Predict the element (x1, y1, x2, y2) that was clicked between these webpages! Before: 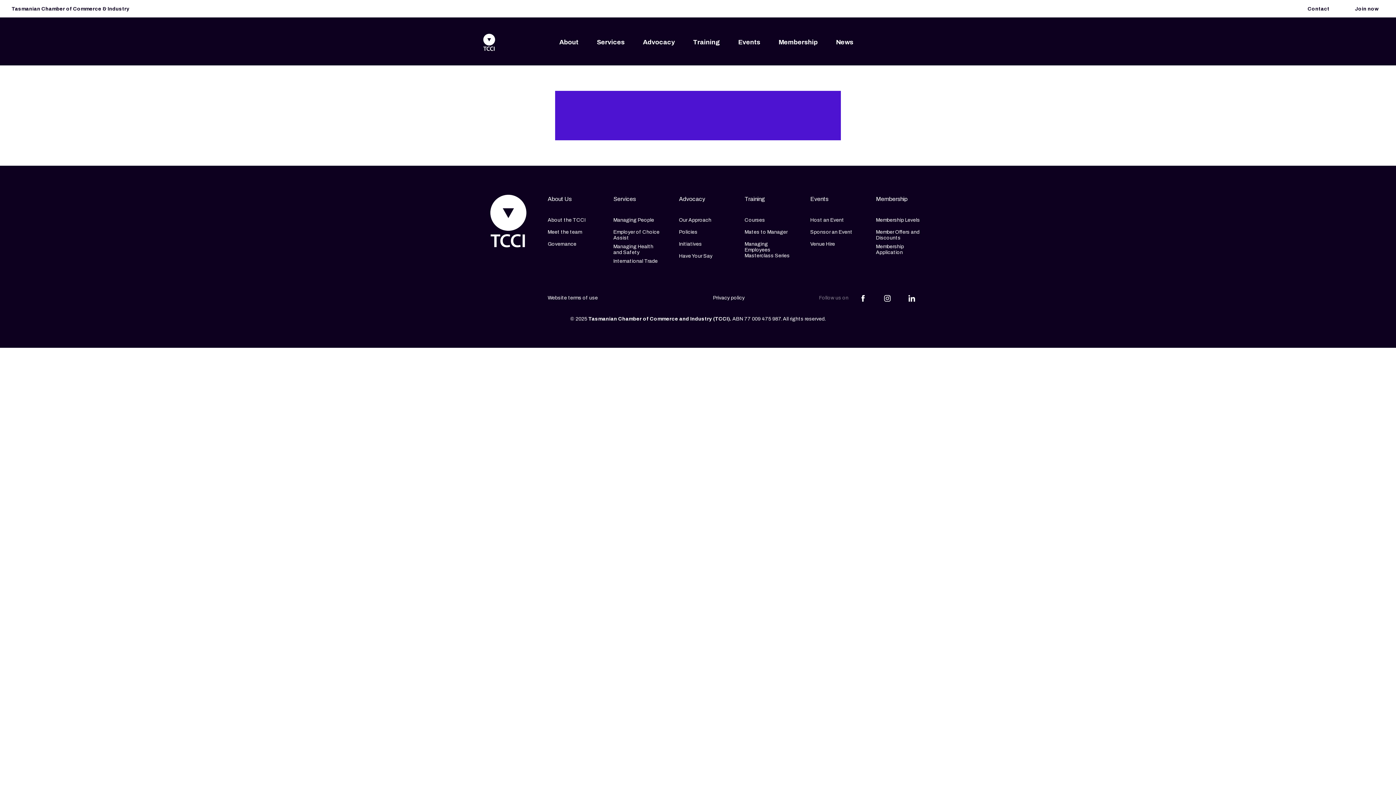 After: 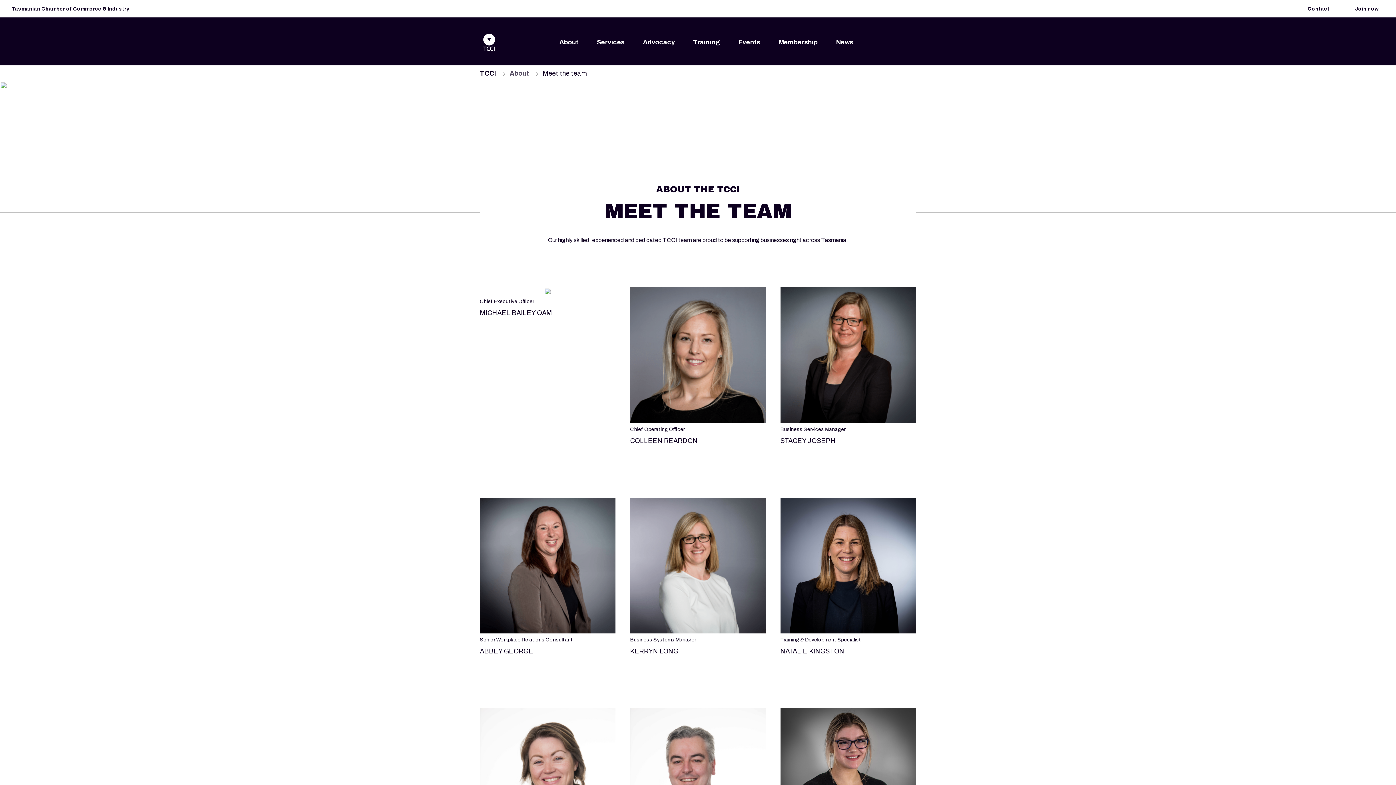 Action: bbox: (547, 229, 582, 235) label: Meet the team